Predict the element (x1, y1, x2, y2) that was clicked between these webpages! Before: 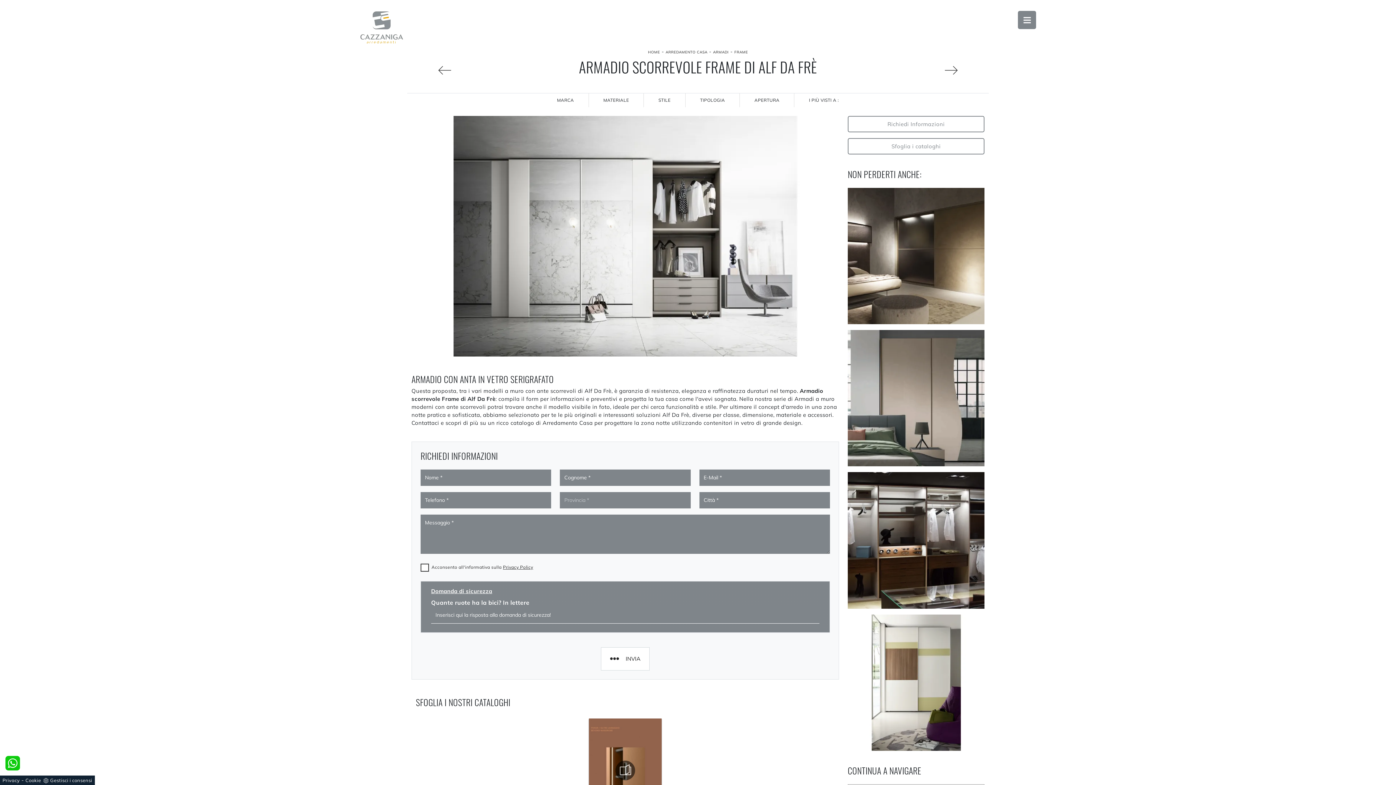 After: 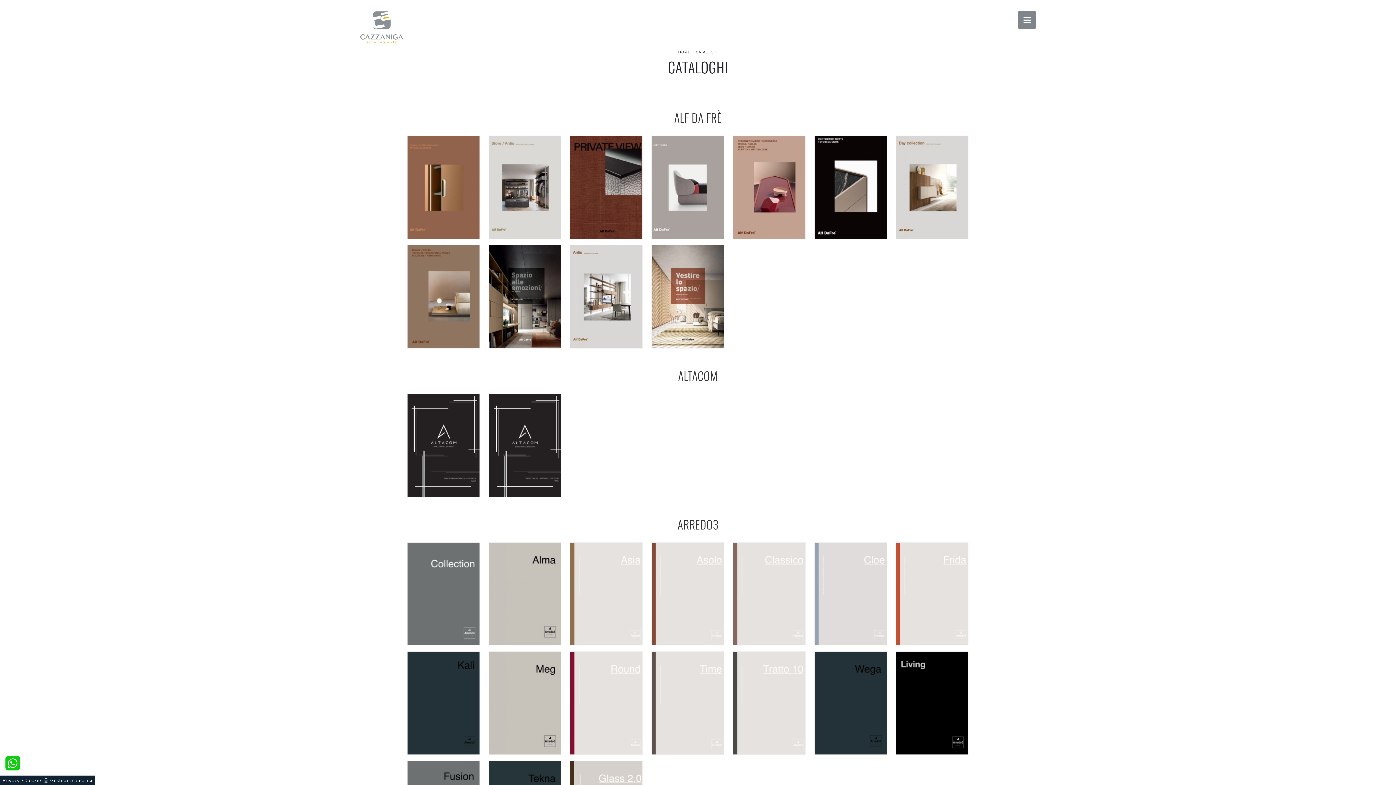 Action: bbox: (1058, 132, 1167, 146) label: CATALOGHI